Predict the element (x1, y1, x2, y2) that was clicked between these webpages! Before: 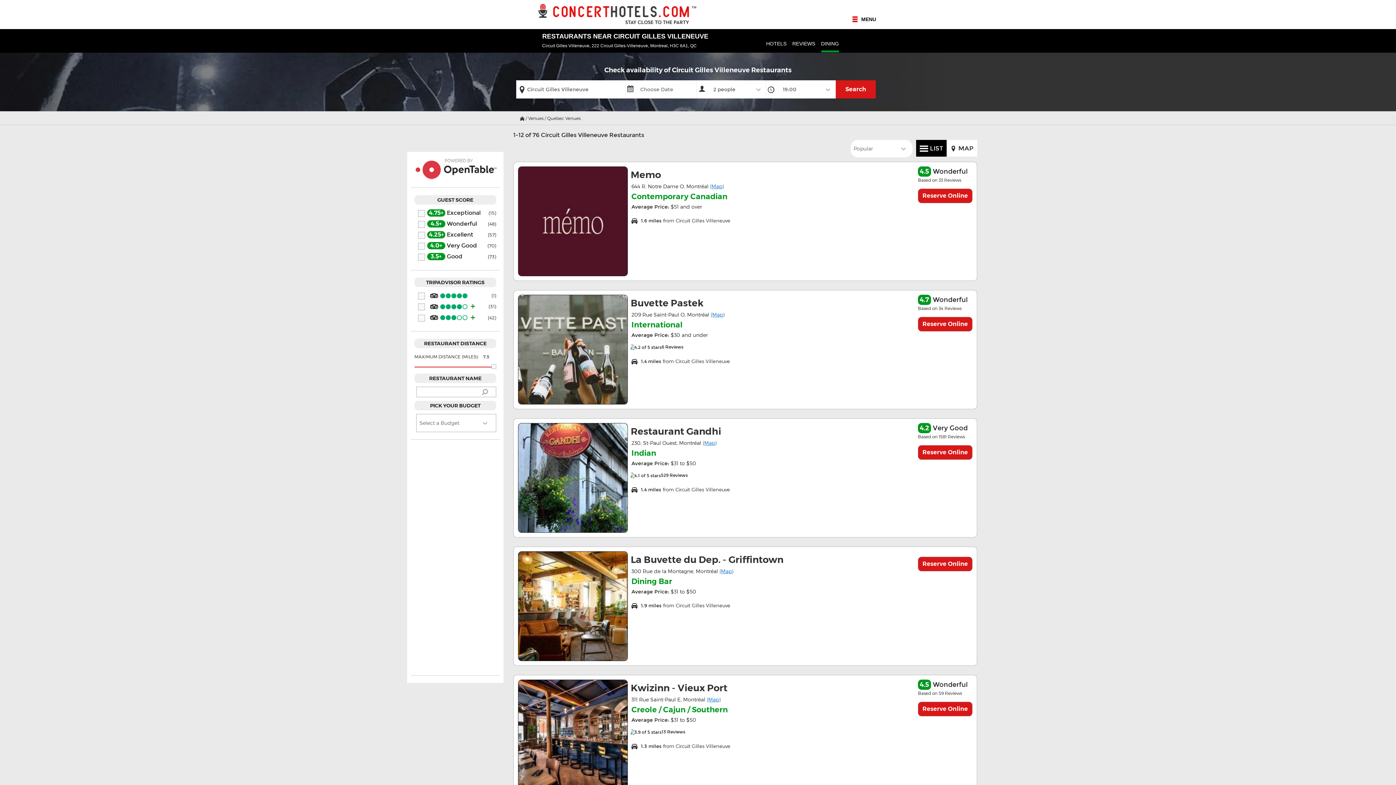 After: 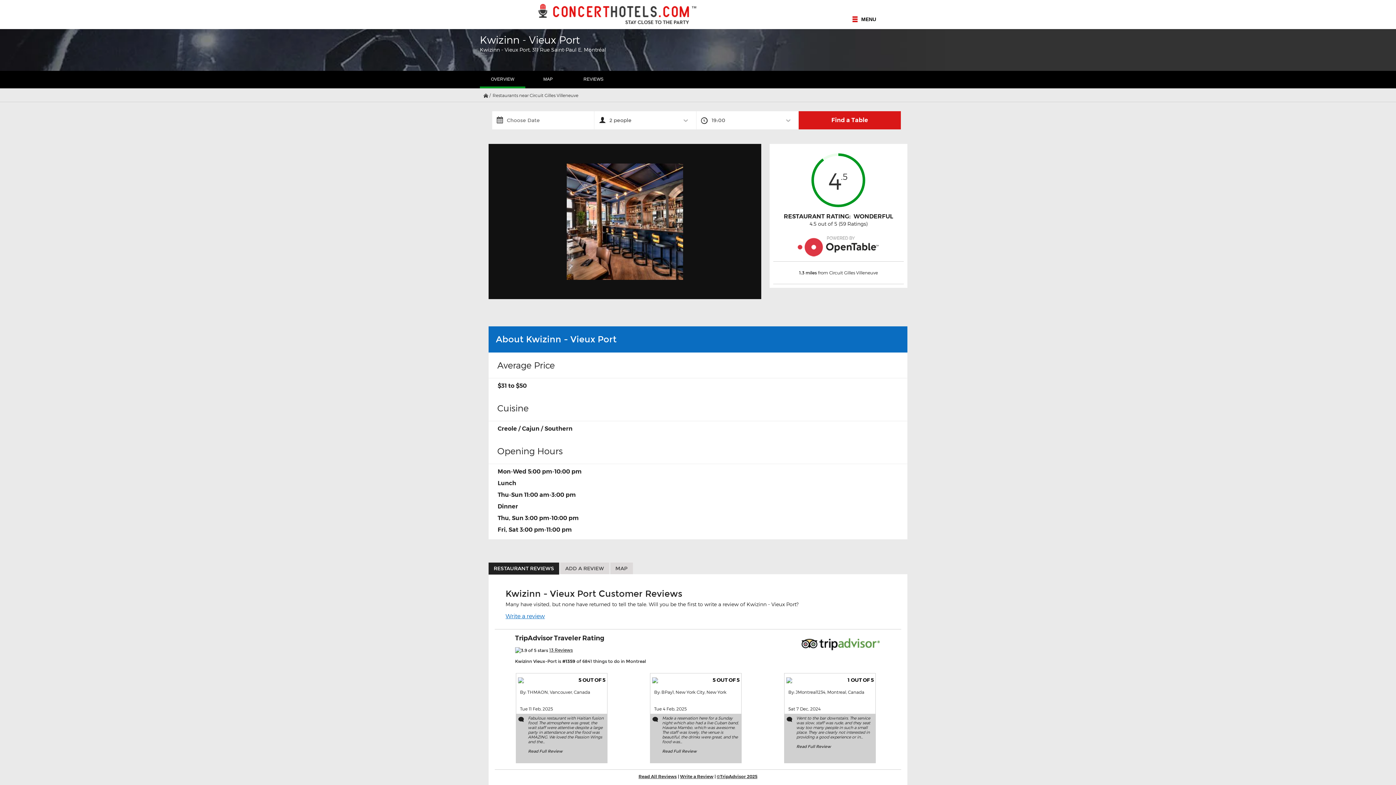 Action: bbox: (513, 675, 977, 794) label: 4.5 Wonderful
Based on 59 Reviews
Reserve Online
Kwizinn - Vieux Port
311 Rue Saint-Paul E, Montréal (Map)
Creole / Cajun / Southern
Average Price: $31 to $50
13 Reviews
v1.3 miles from Circuit Gilles Villeneuve